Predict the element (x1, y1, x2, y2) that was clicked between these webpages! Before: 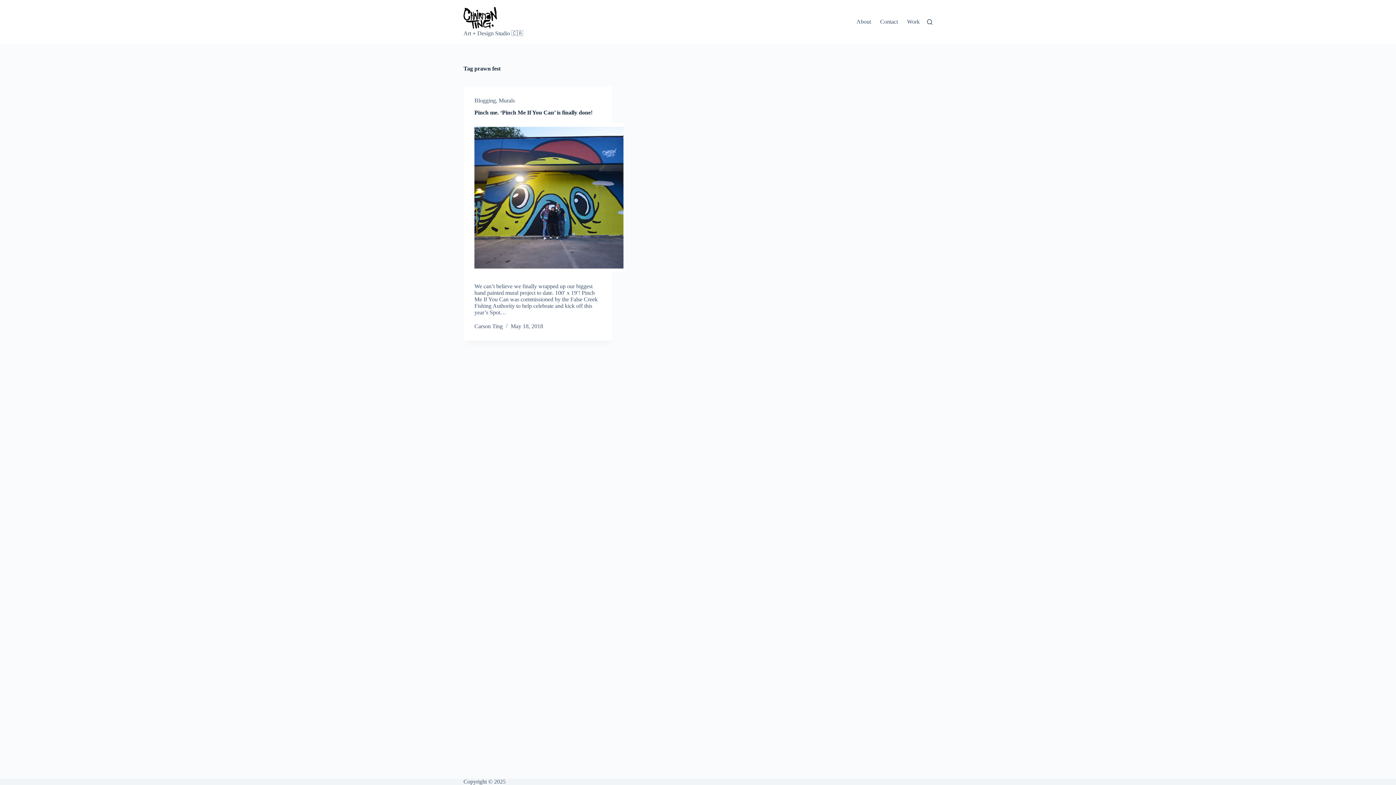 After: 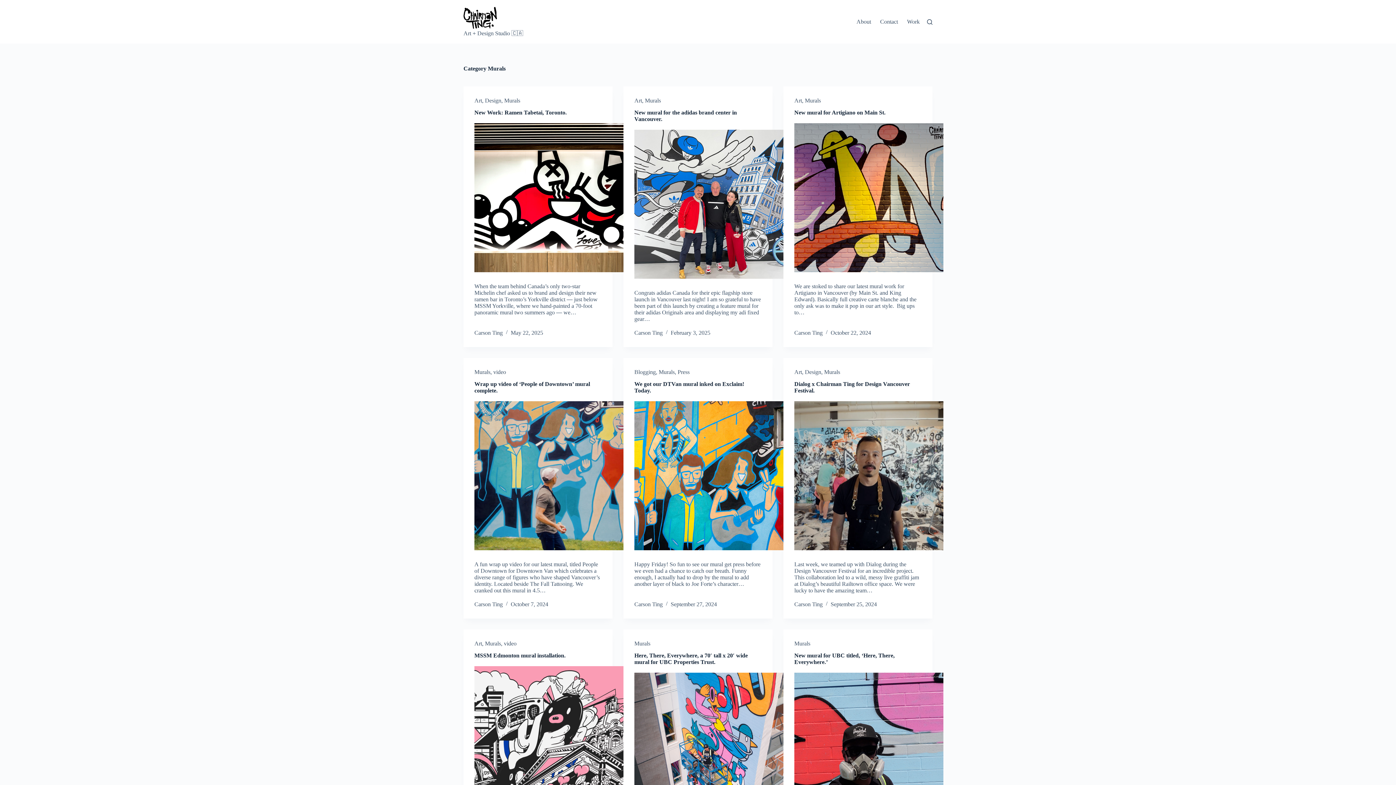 Action: label: Murals bbox: (498, 97, 514, 103)